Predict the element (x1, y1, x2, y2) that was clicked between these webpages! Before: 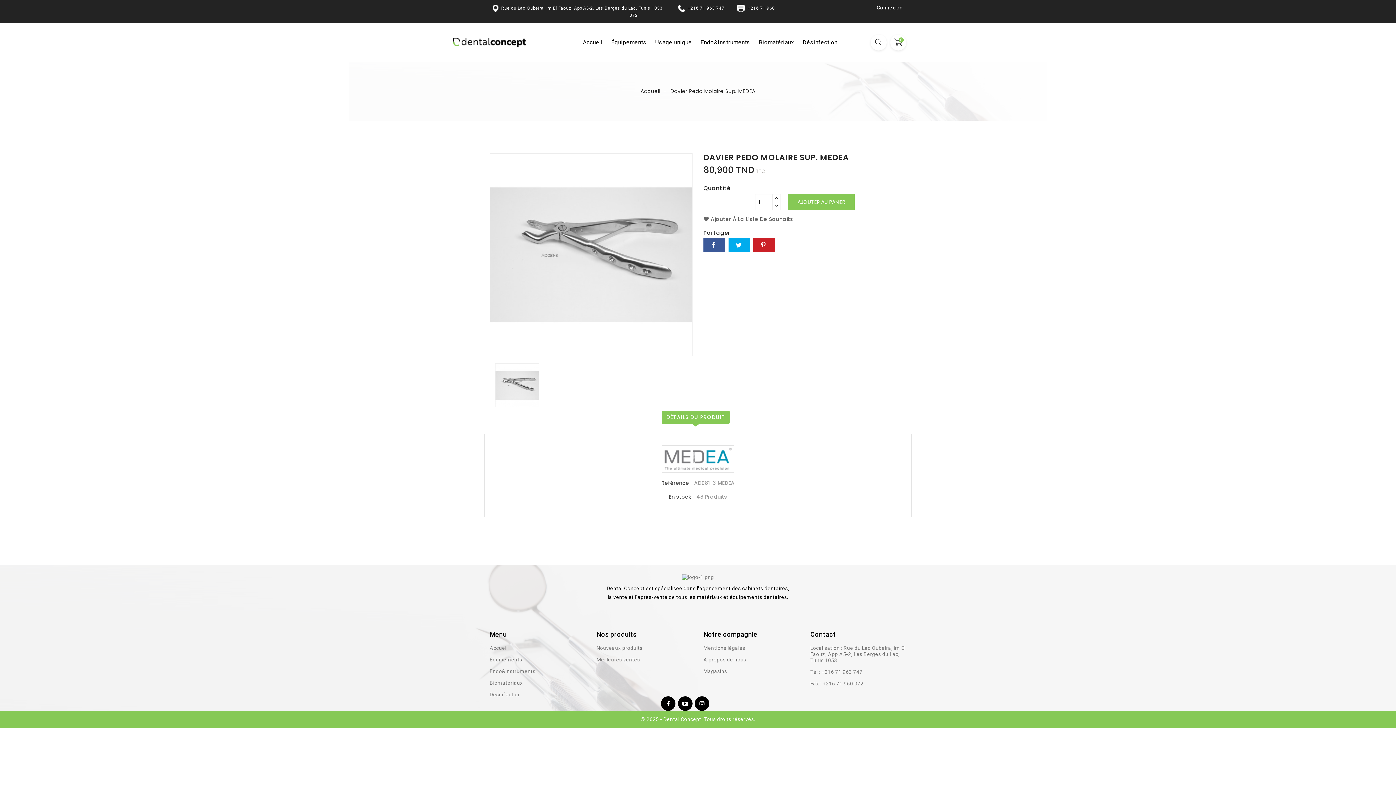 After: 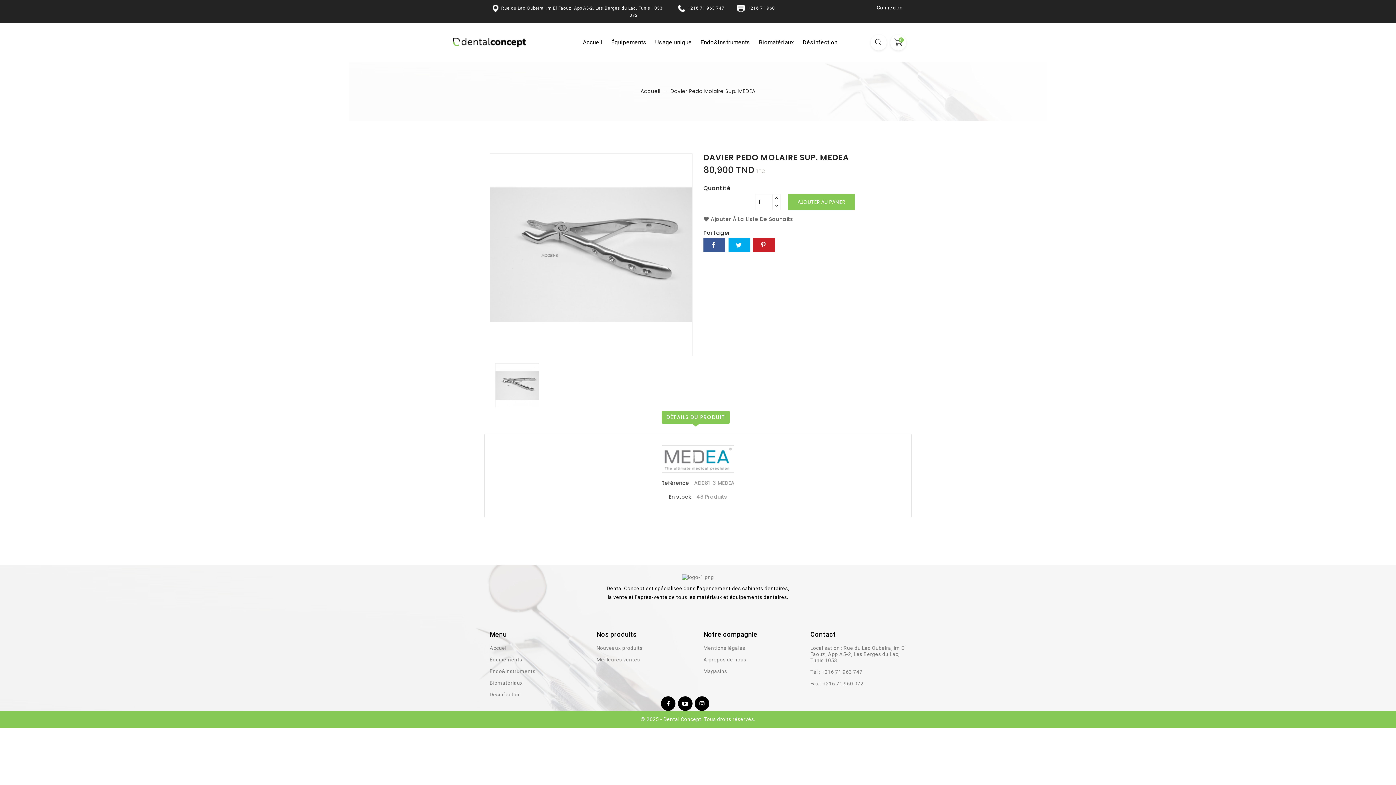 Action: bbox: (681, 700, 689, 706)